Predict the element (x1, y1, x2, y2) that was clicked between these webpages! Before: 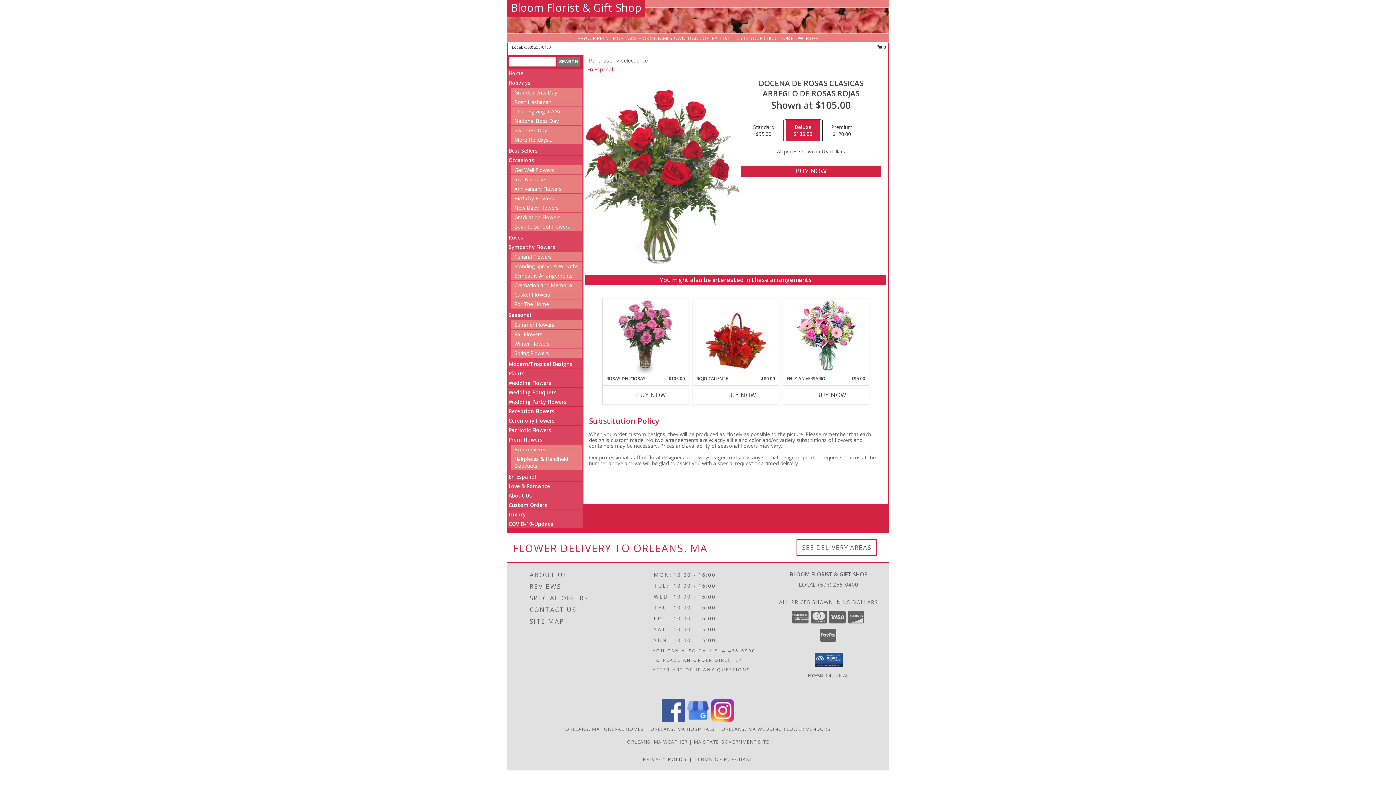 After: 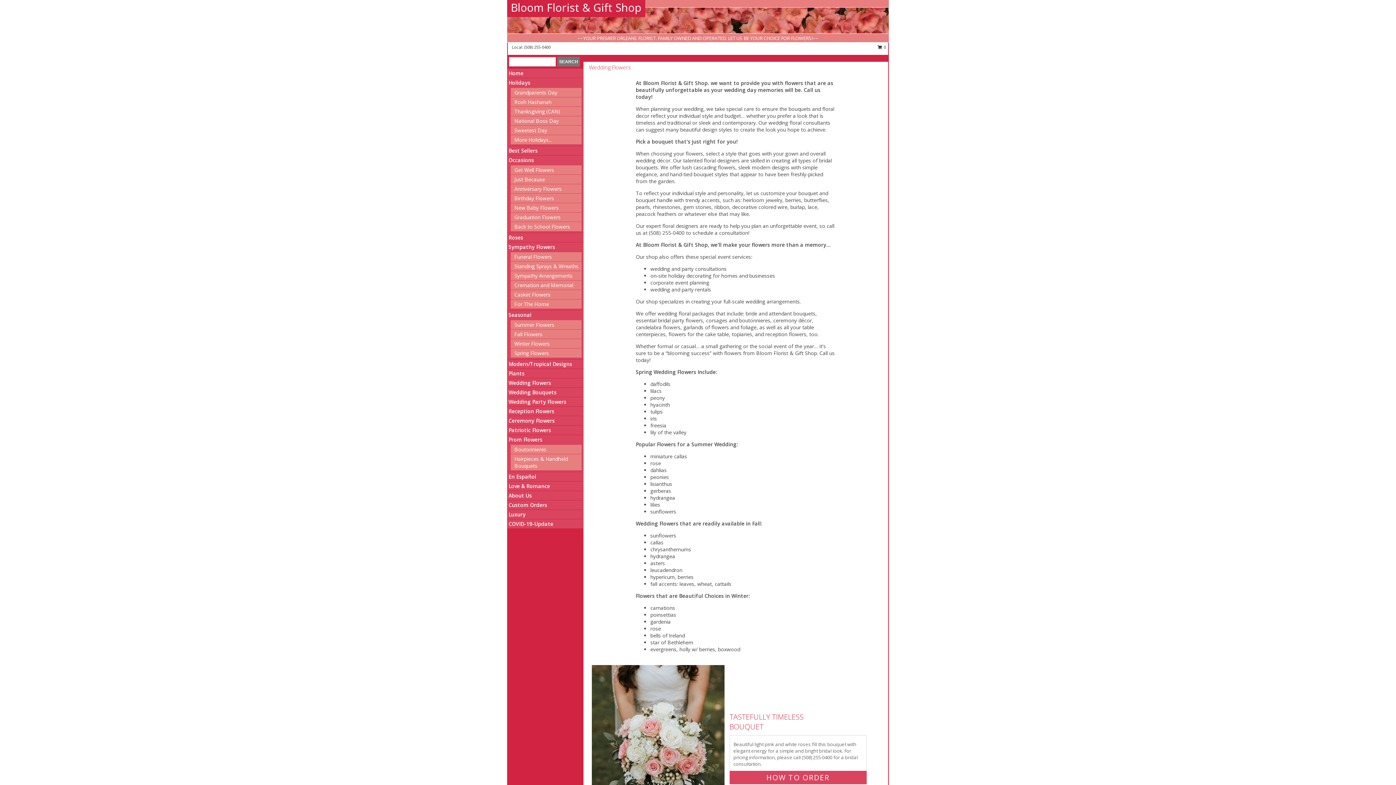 Action: label: Wedding Flowers bbox: (508, 379, 551, 386)